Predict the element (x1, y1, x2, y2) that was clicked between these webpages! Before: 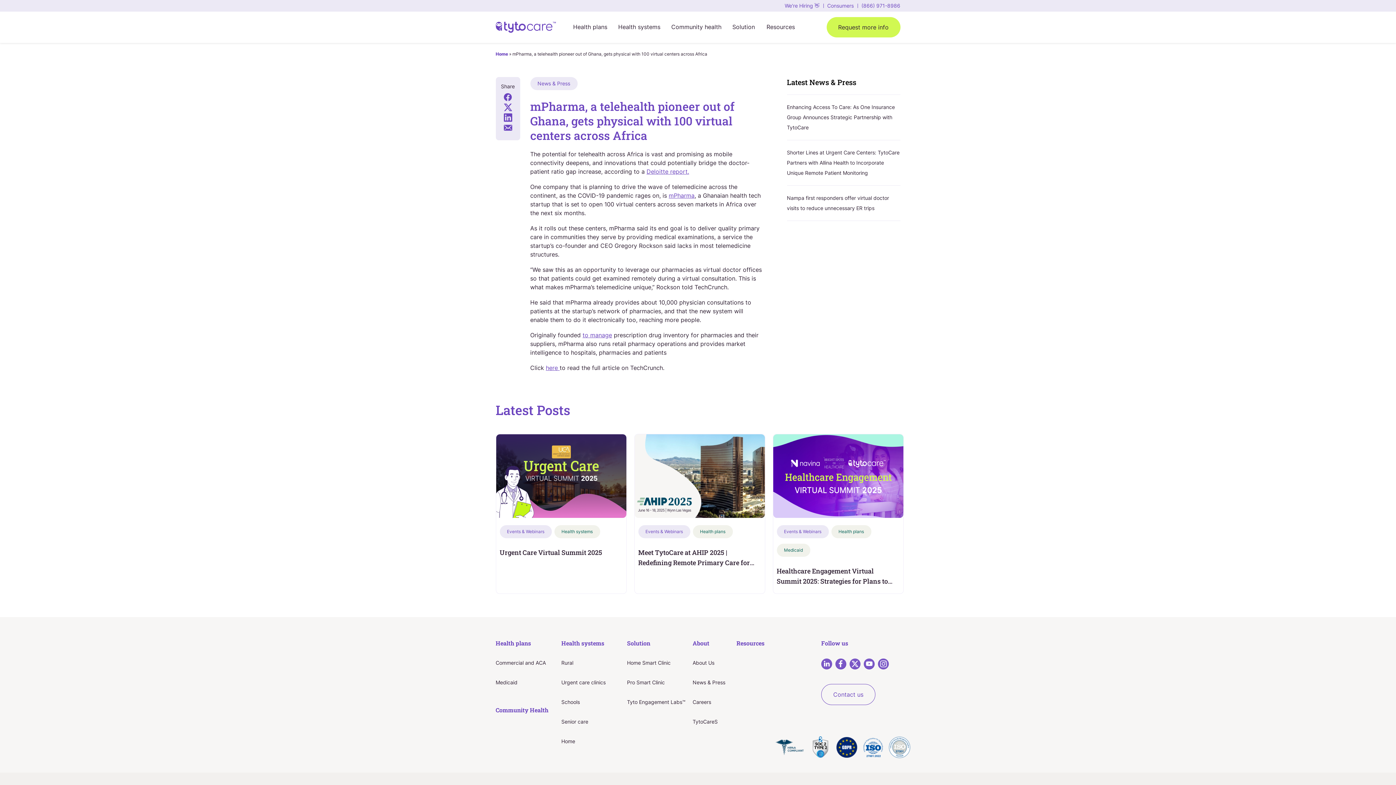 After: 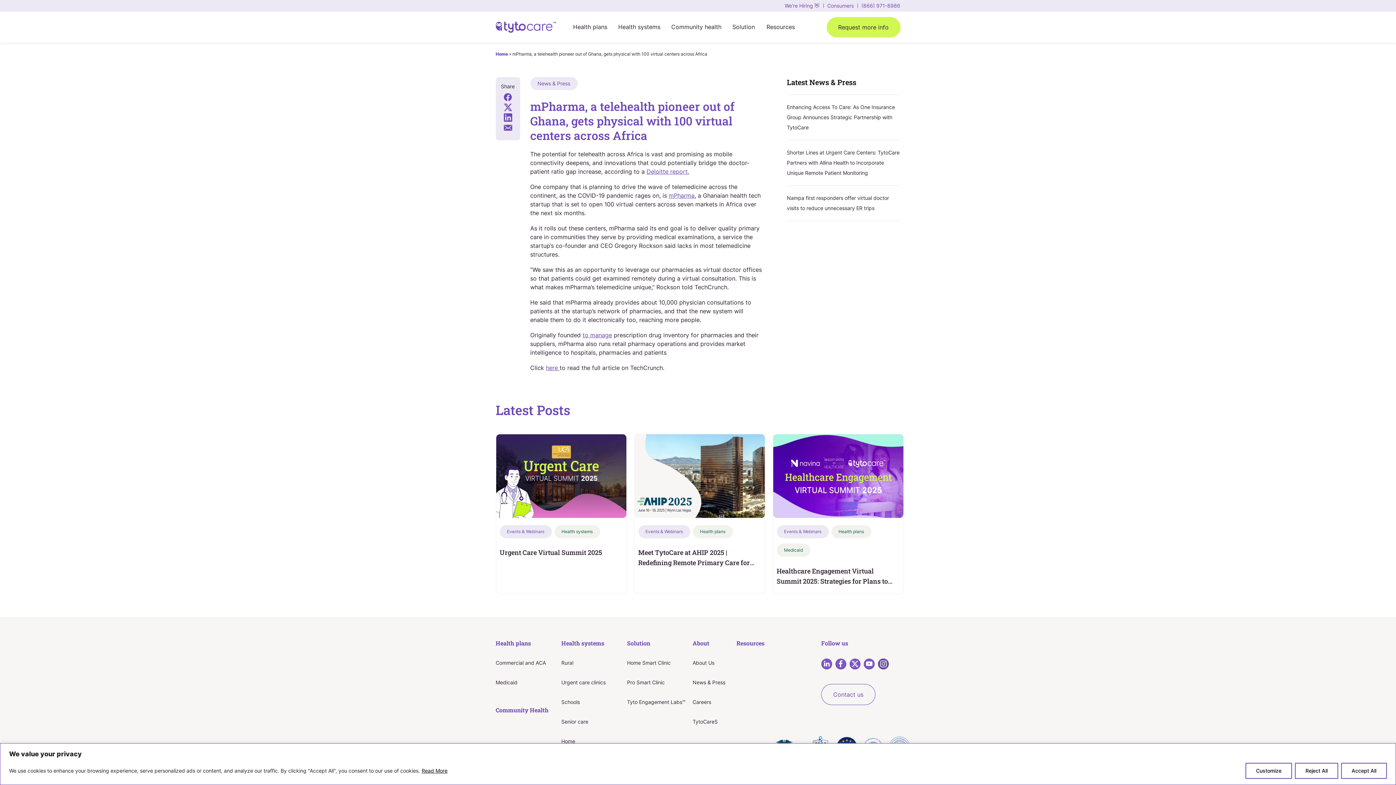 Action: bbox: (878, 658, 889, 669)